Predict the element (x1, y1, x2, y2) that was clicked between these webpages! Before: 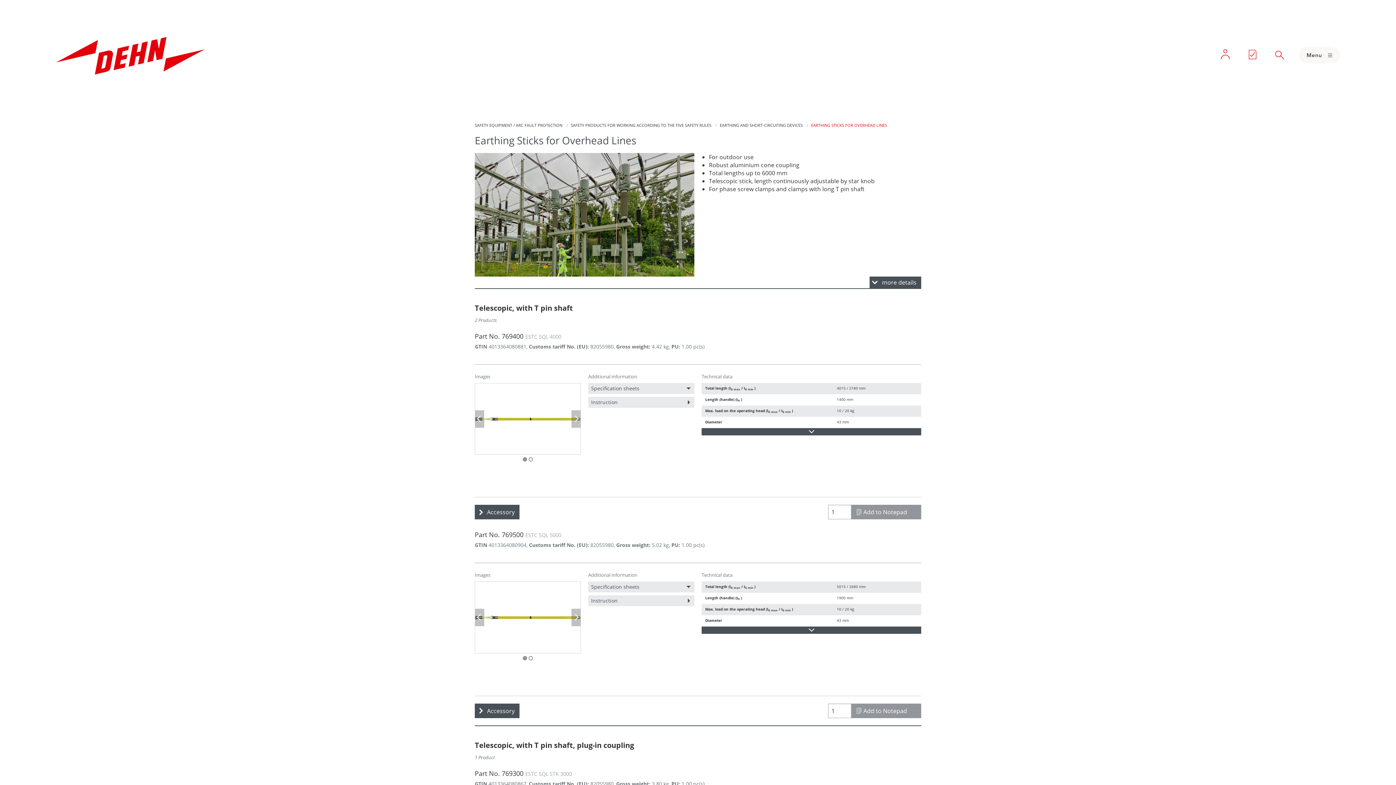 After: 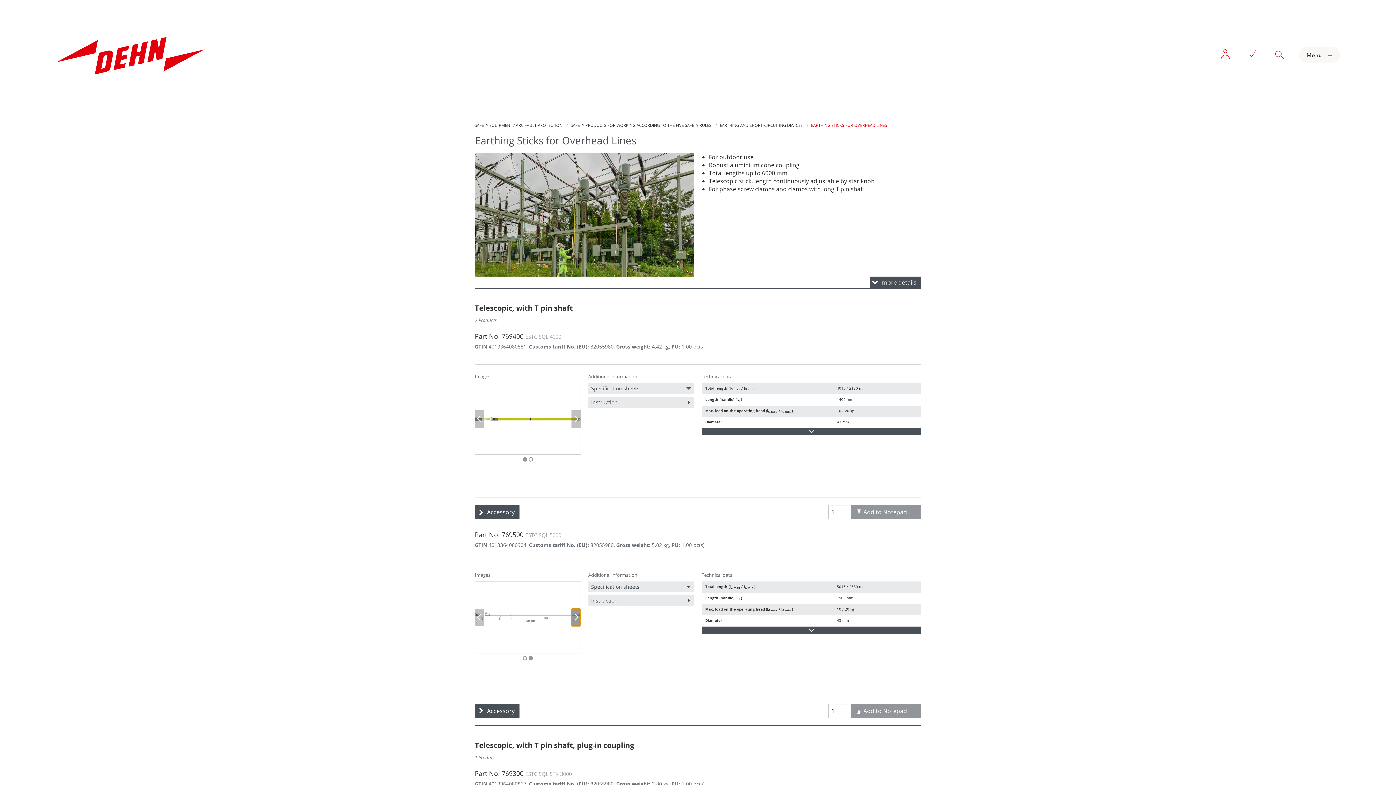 Action: bbox: (571, 609, 580, 626) label: Next Slide